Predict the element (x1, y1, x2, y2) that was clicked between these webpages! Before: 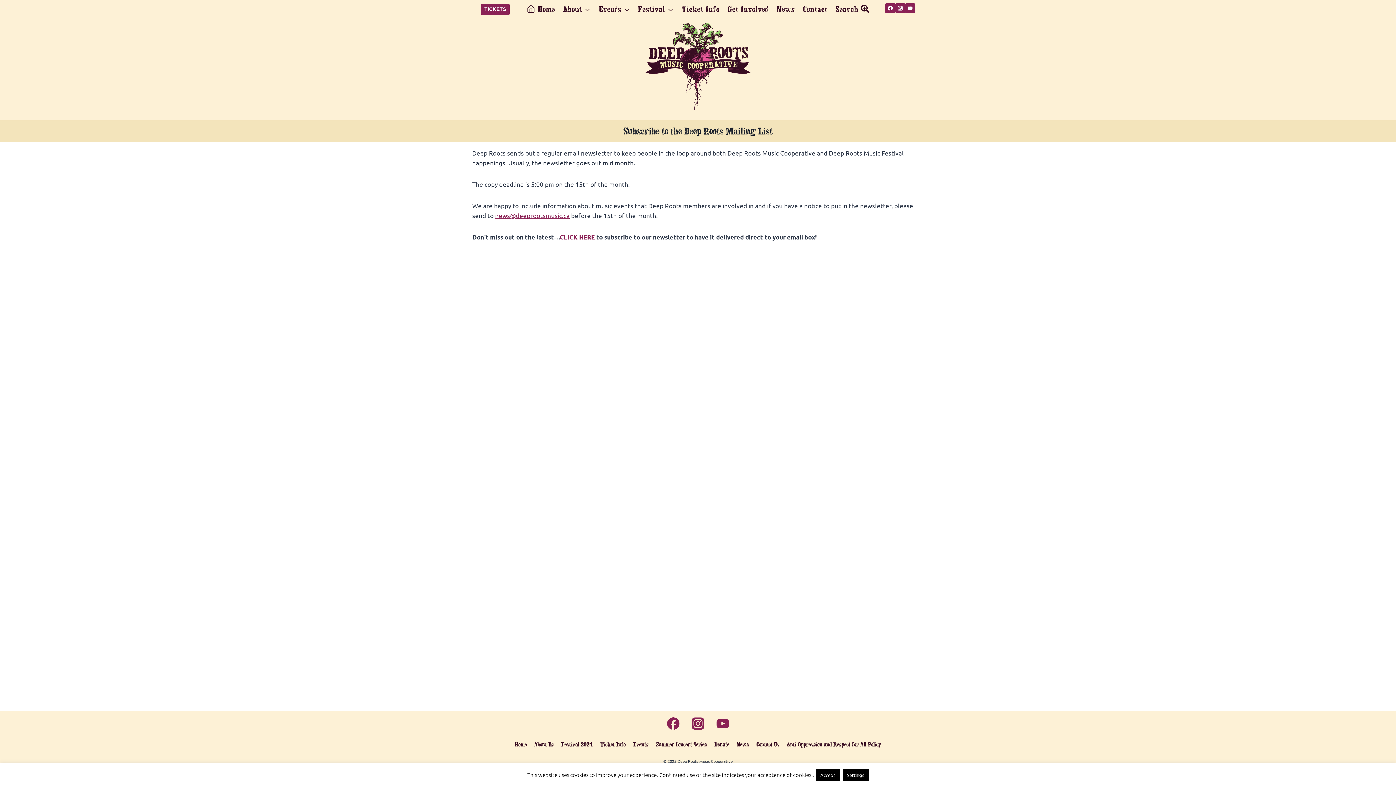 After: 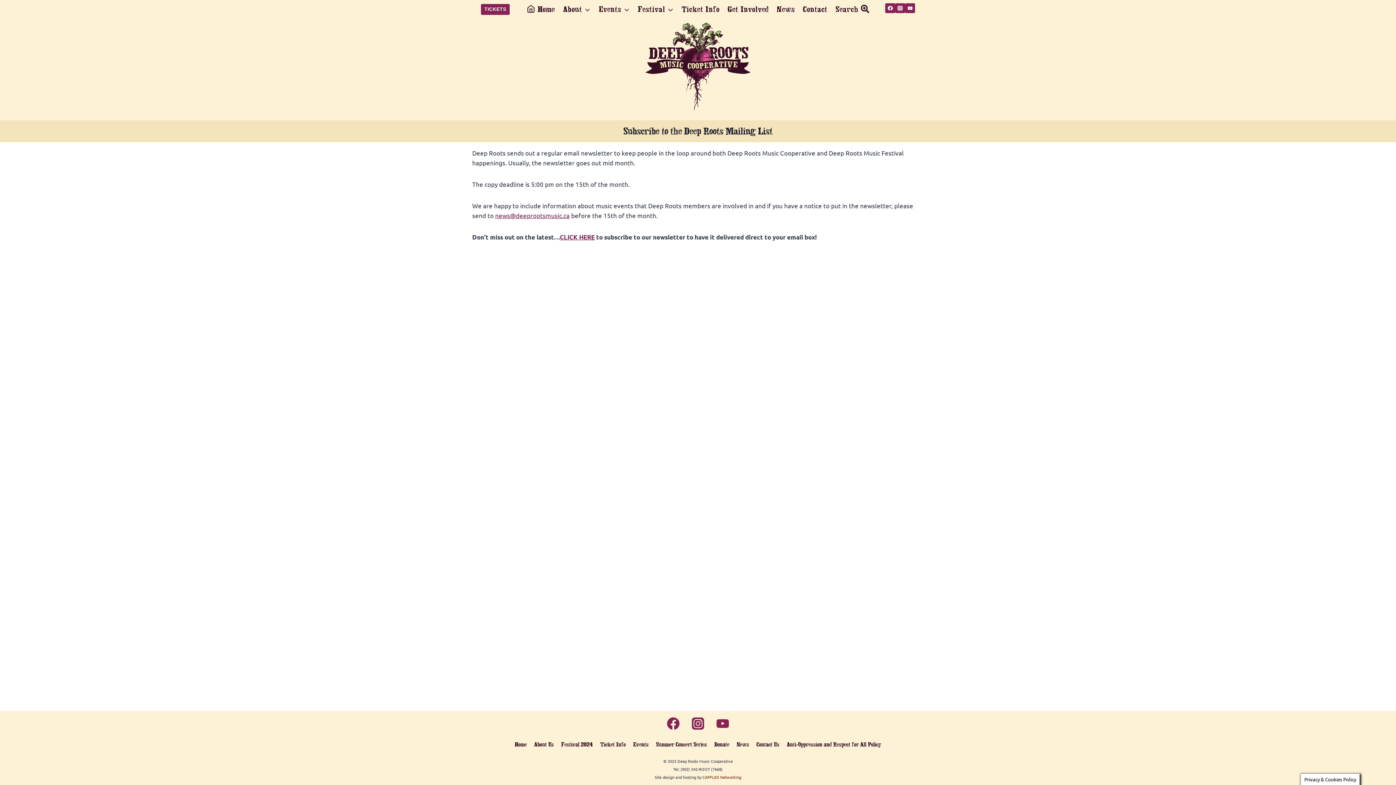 Action: label: Accept bbox: (816, 769, 839, 781)